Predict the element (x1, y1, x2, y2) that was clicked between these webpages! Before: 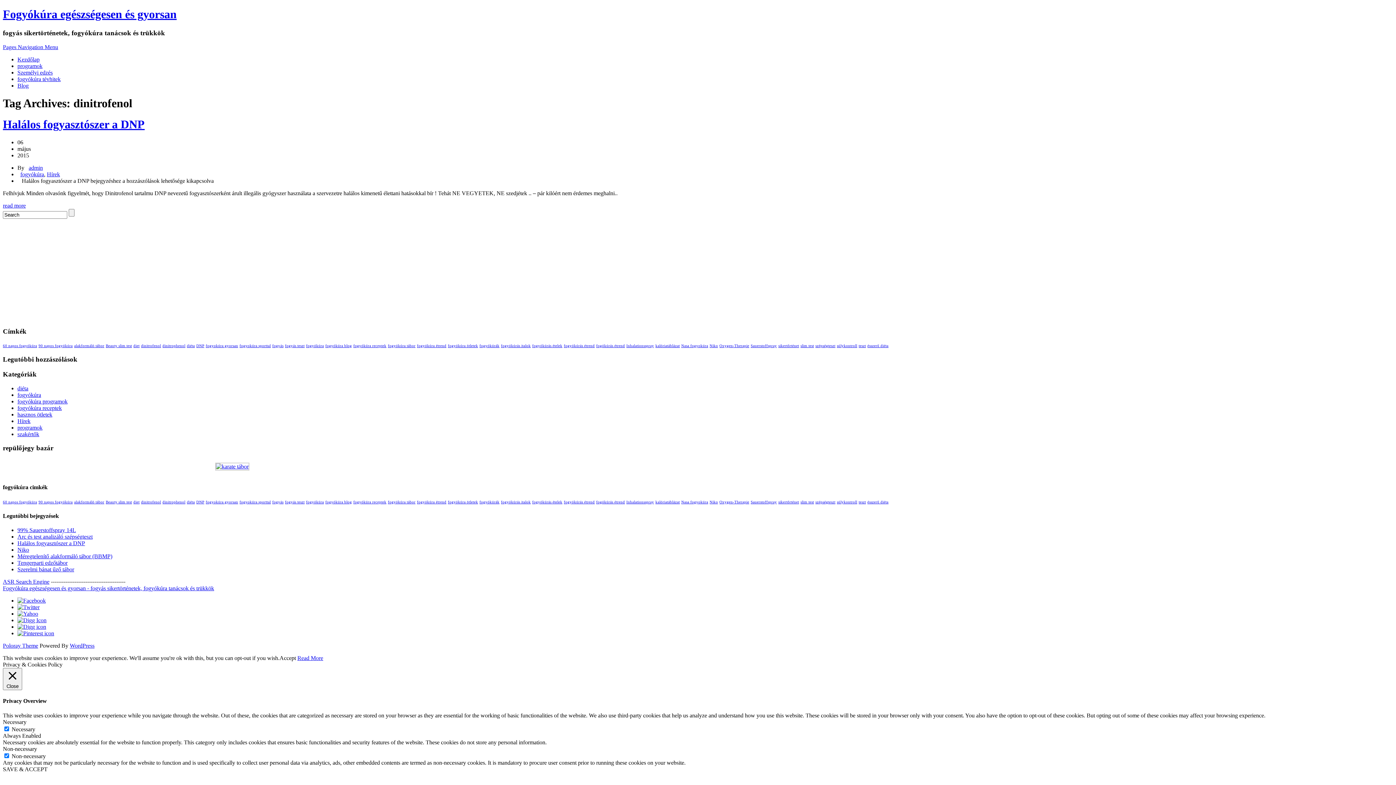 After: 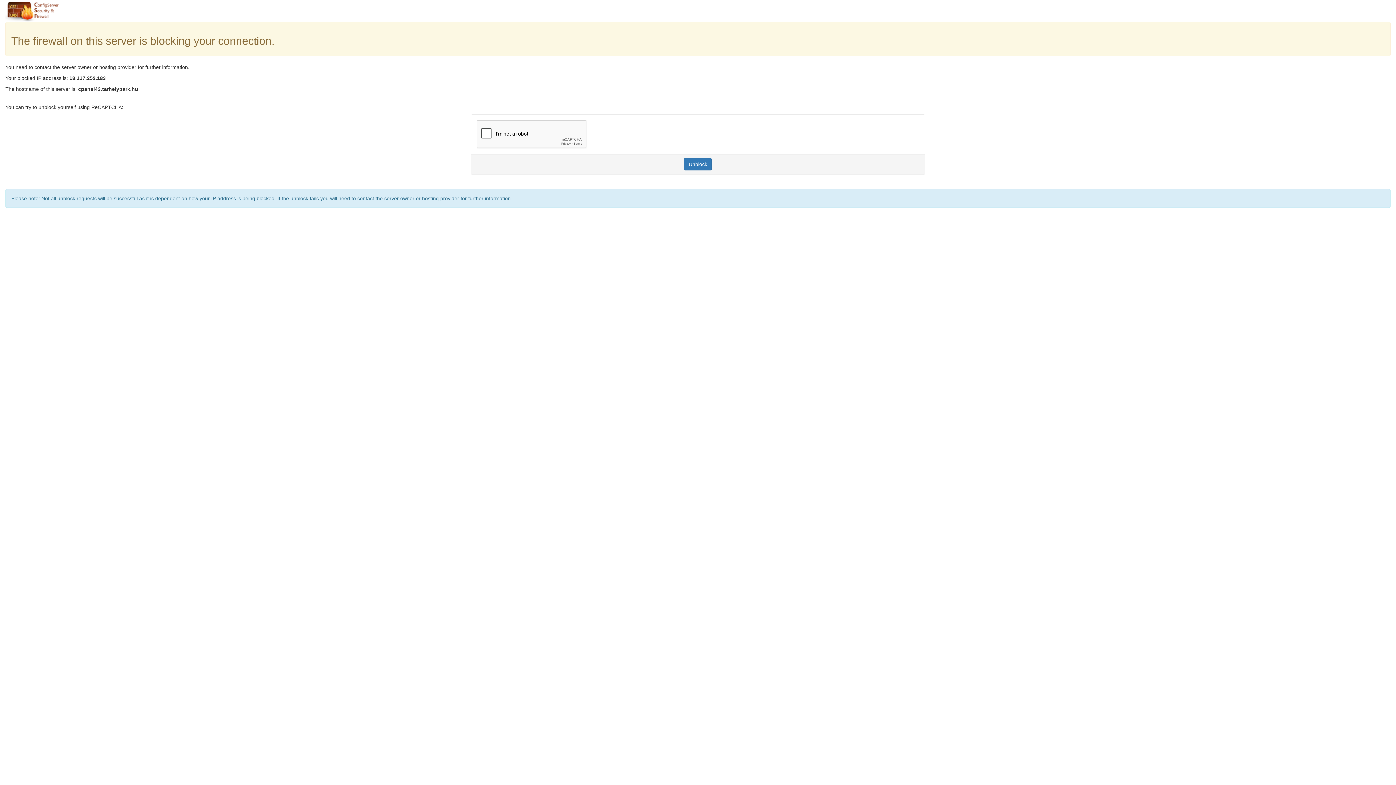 Action: bbox: (17, 385, 28, 391) label: diéta